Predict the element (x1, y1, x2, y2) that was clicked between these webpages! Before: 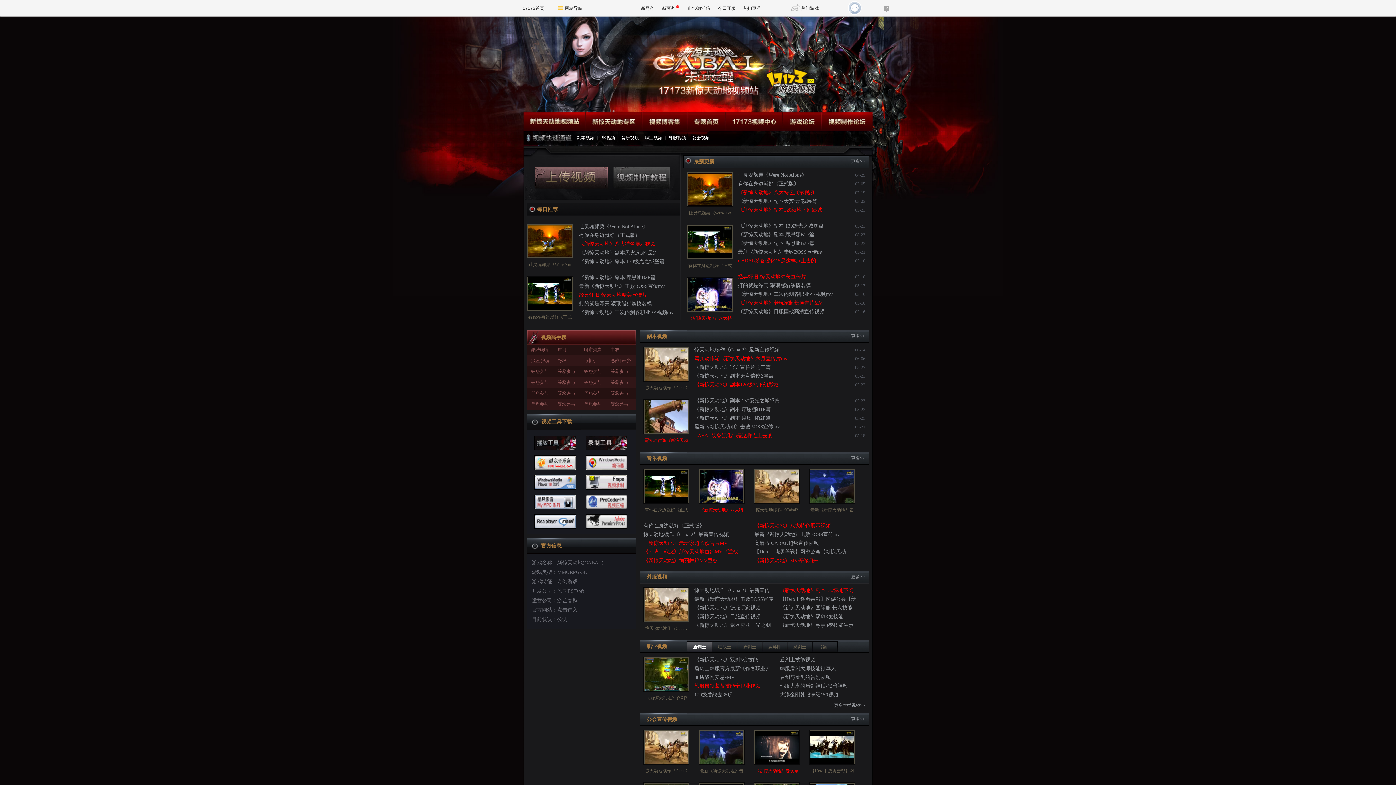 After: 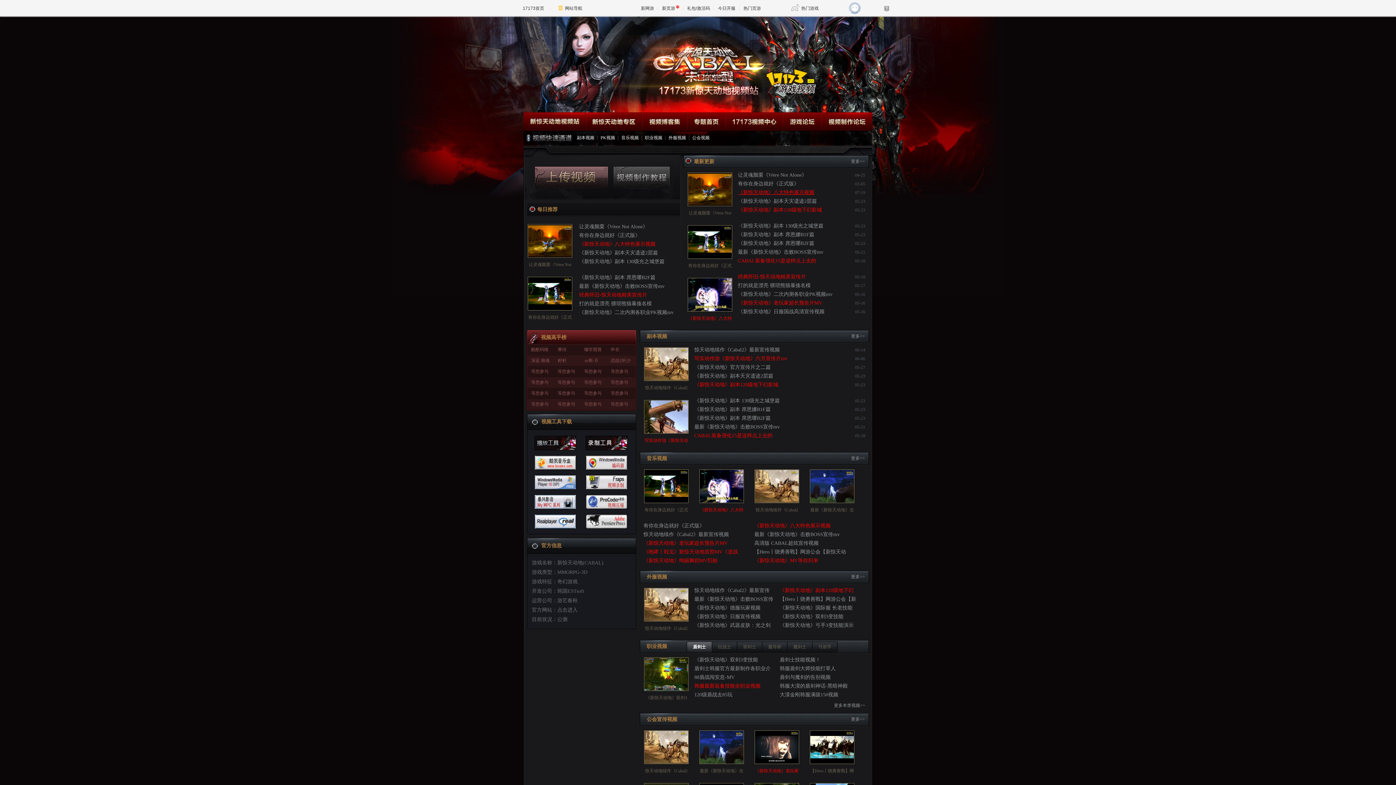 Action: bbox: (738, 189, 814, 195) label: 《新惊天动地》八大特色展示视频